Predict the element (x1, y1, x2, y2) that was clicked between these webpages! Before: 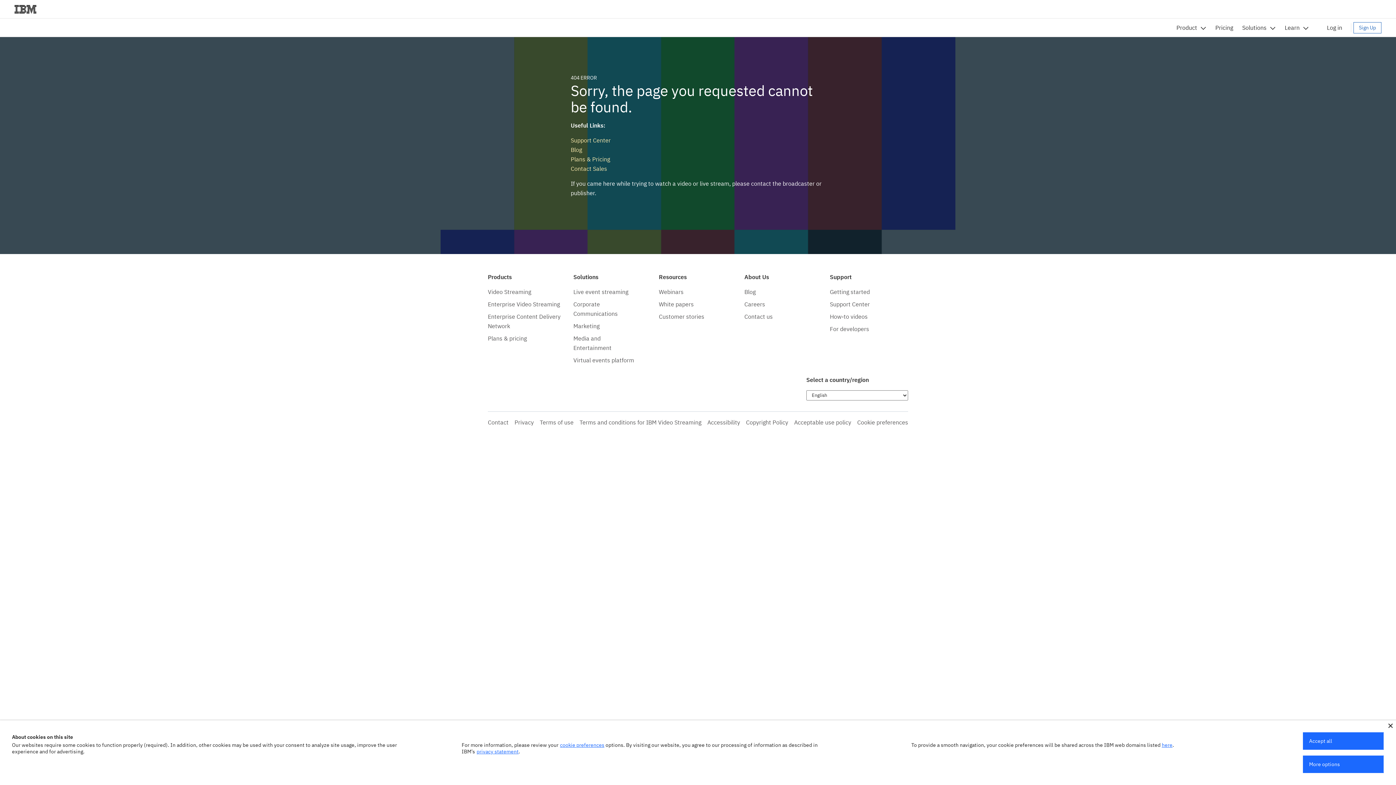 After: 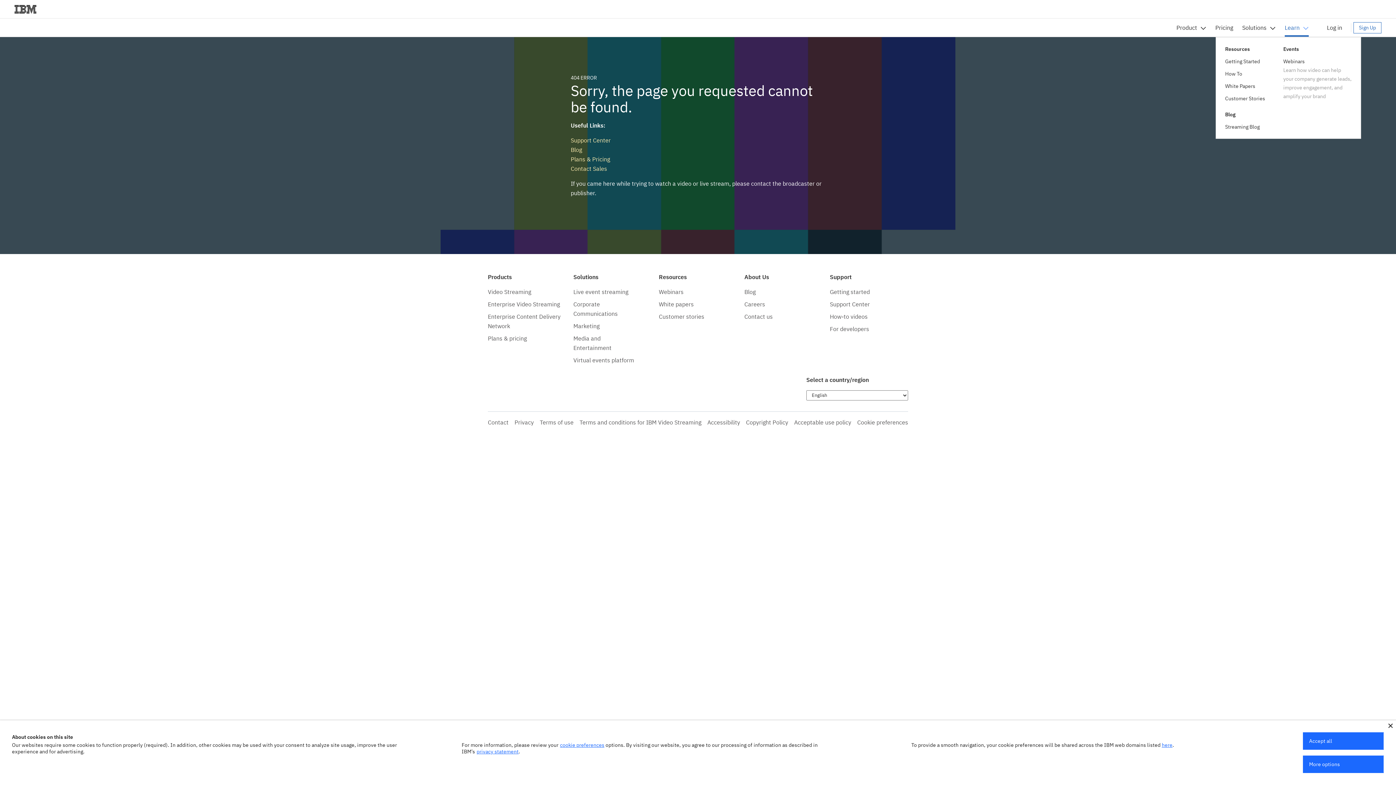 Action: bbox: (1285, 18, 1309, 36) label: Learn